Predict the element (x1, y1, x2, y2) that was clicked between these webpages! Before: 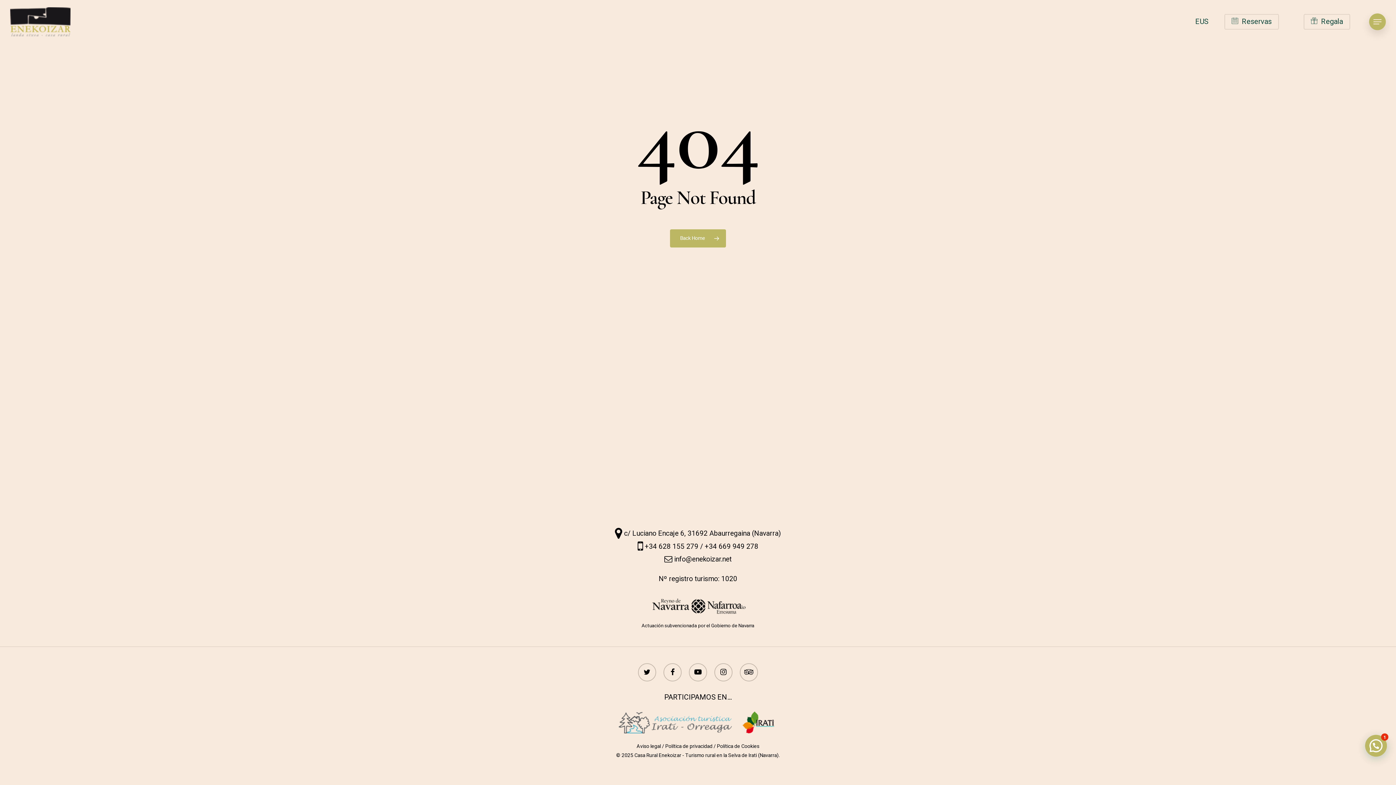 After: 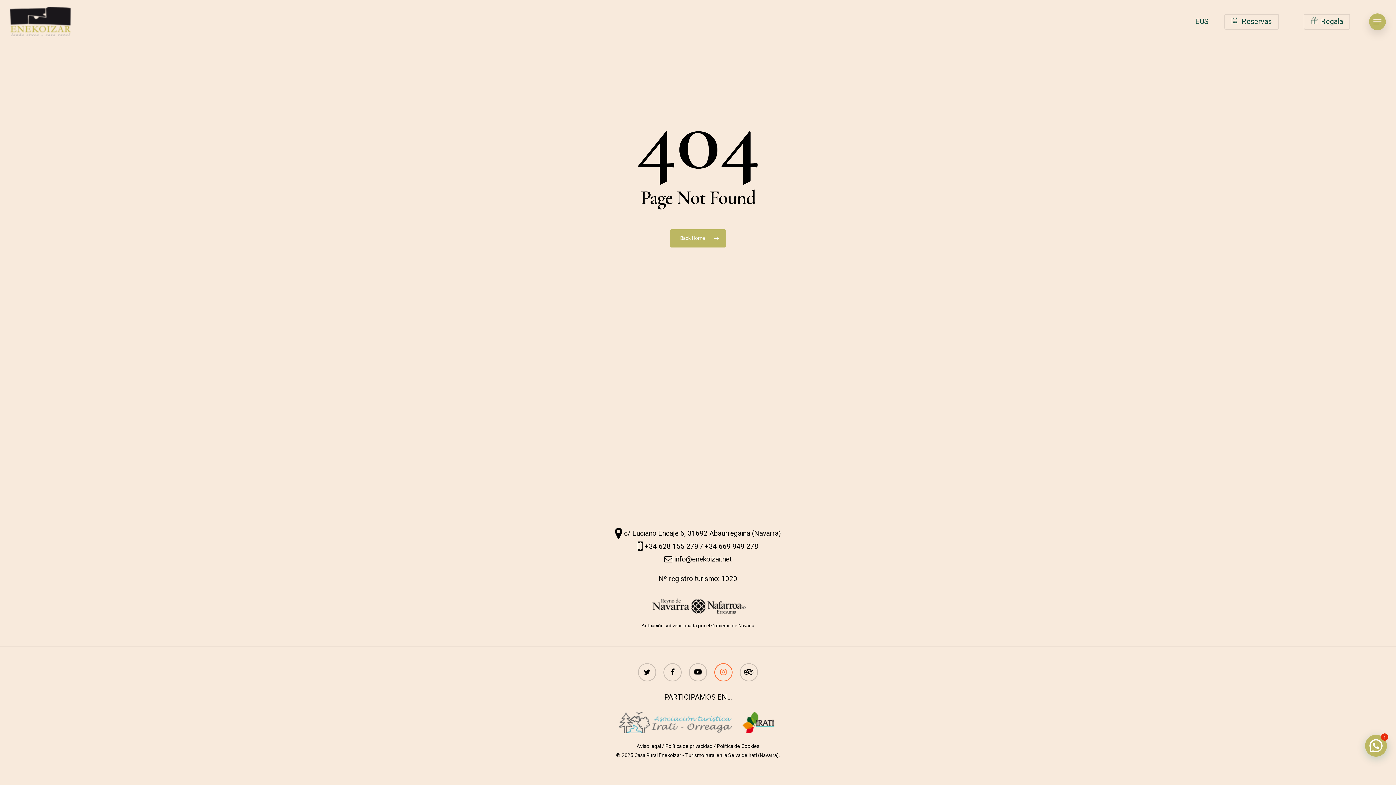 Action: bbox: (714, 663, 732, 681) label: instagram